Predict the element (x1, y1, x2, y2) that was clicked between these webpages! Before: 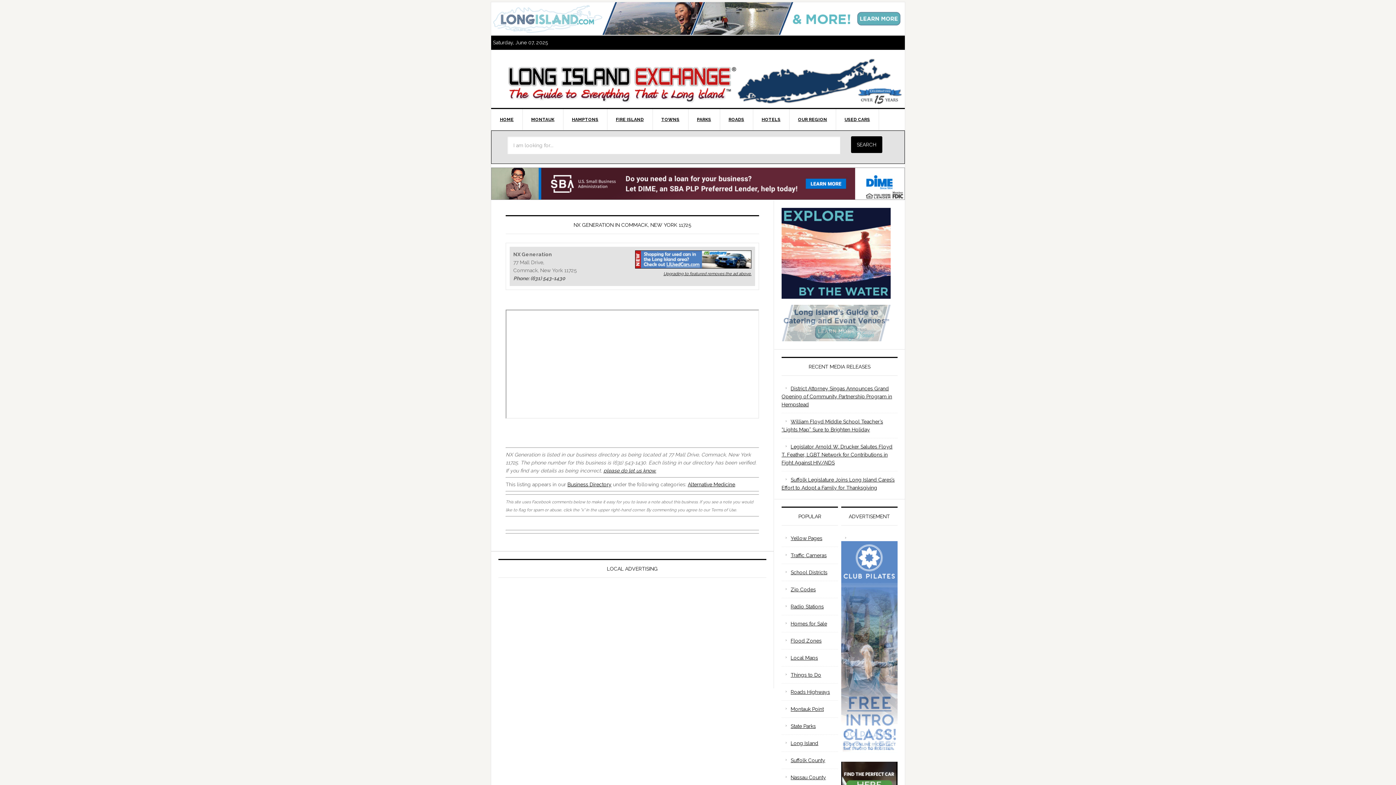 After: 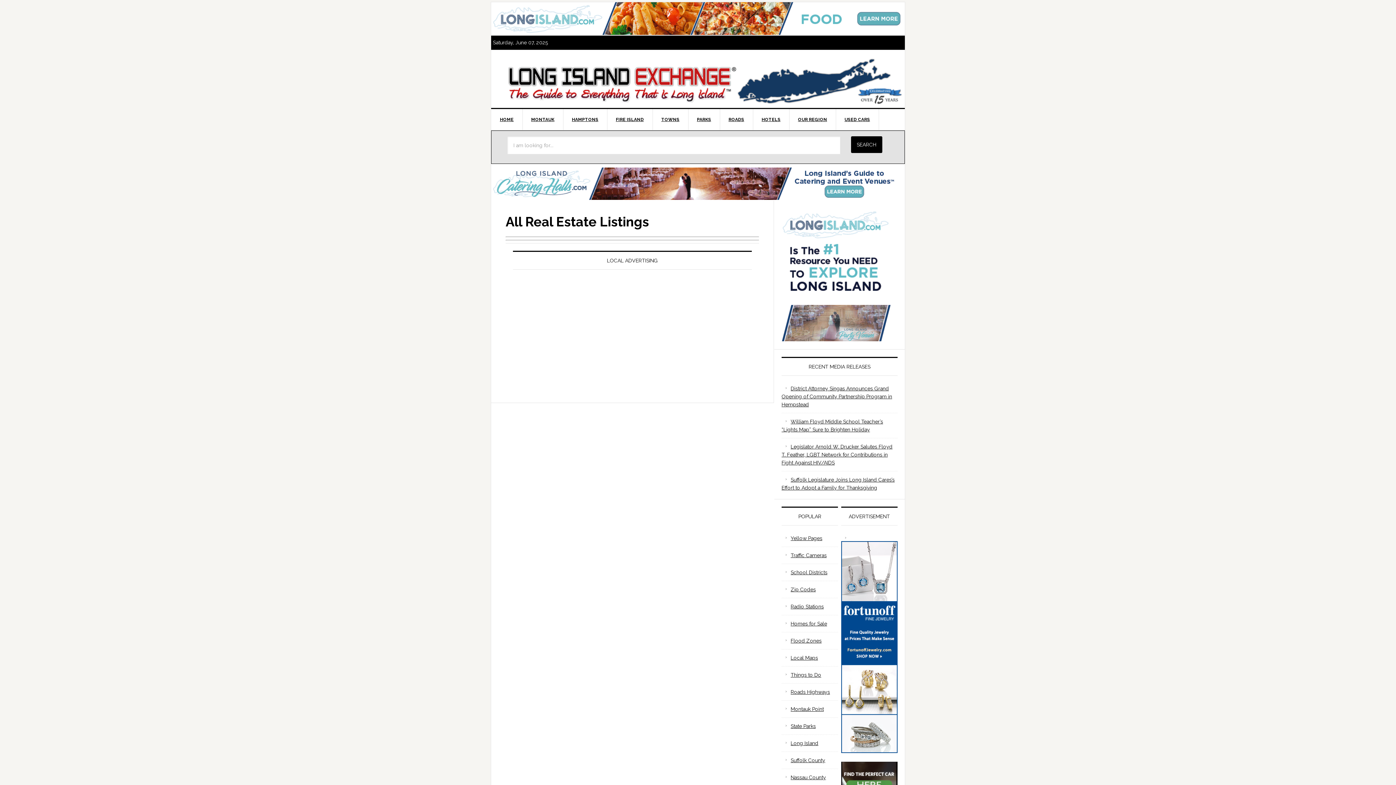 Action: label: Homes for Sale bbox: (790, 621, 827, 627)